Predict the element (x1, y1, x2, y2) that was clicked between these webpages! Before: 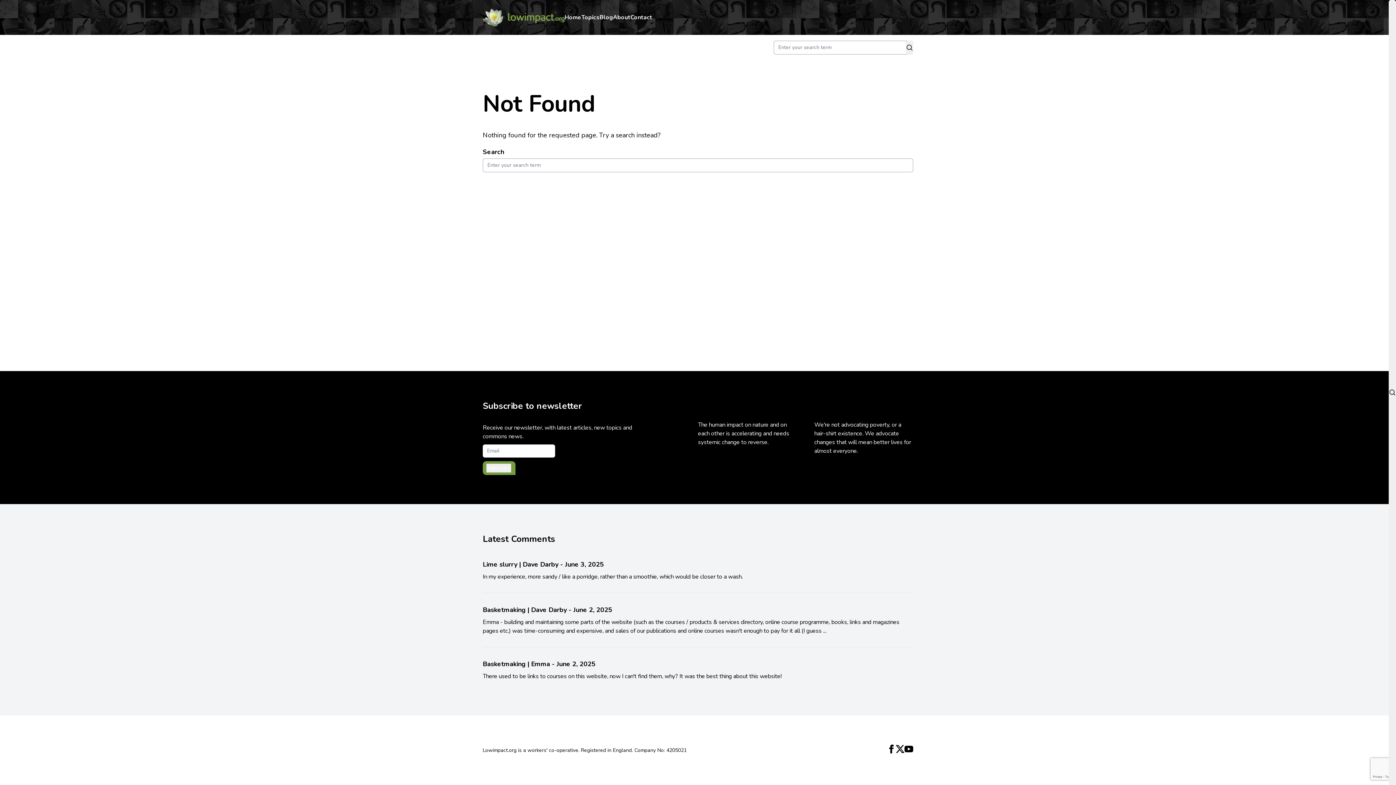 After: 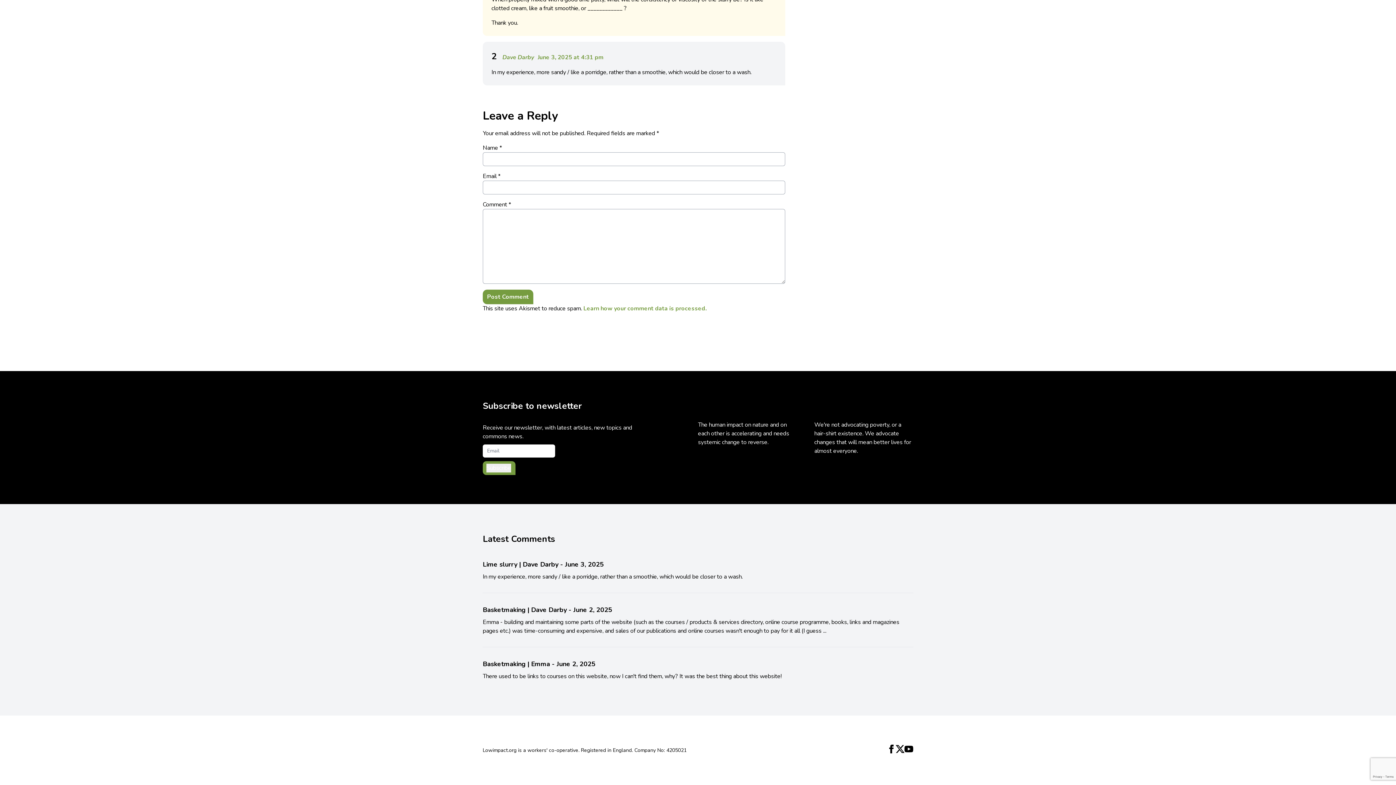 Action: label: Lime slurry bbox: (482, 560, 517, 569)